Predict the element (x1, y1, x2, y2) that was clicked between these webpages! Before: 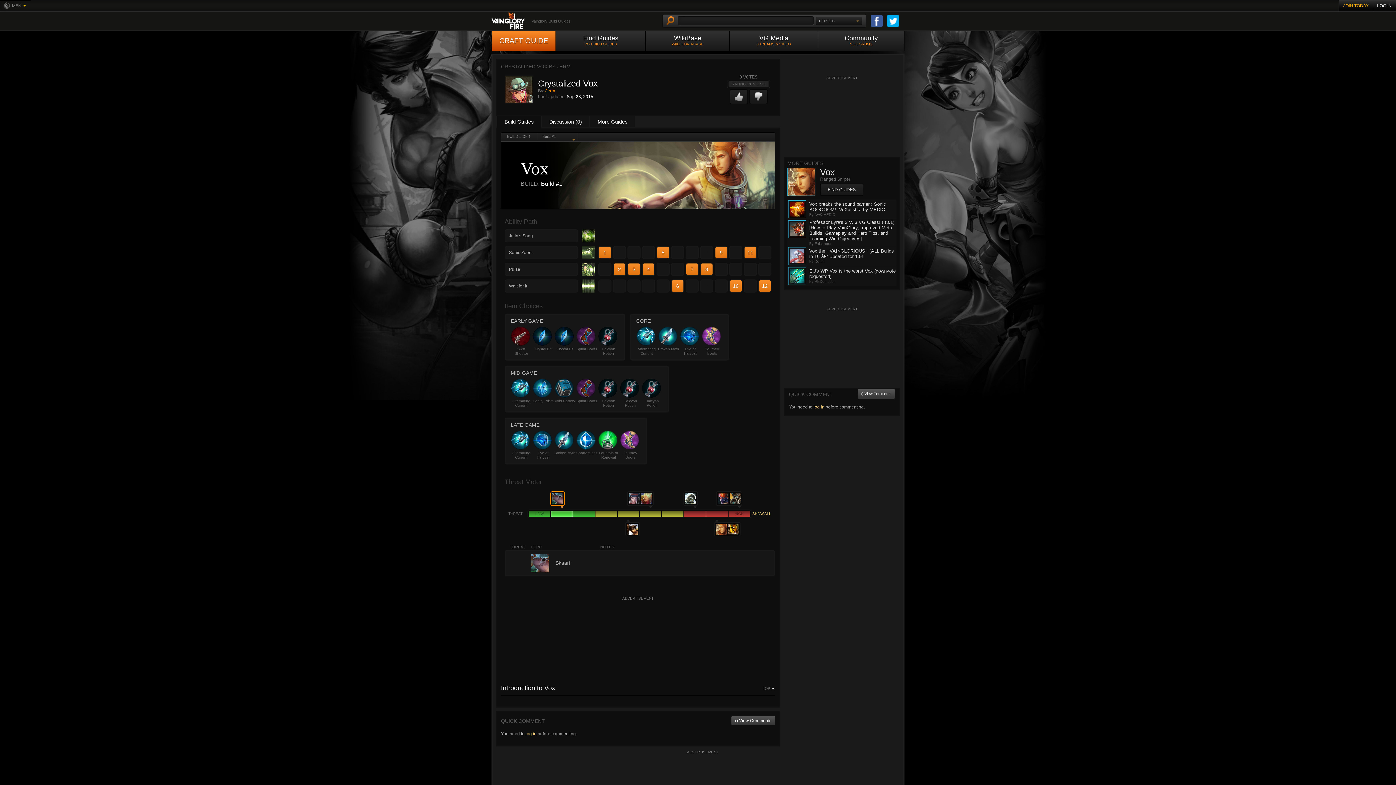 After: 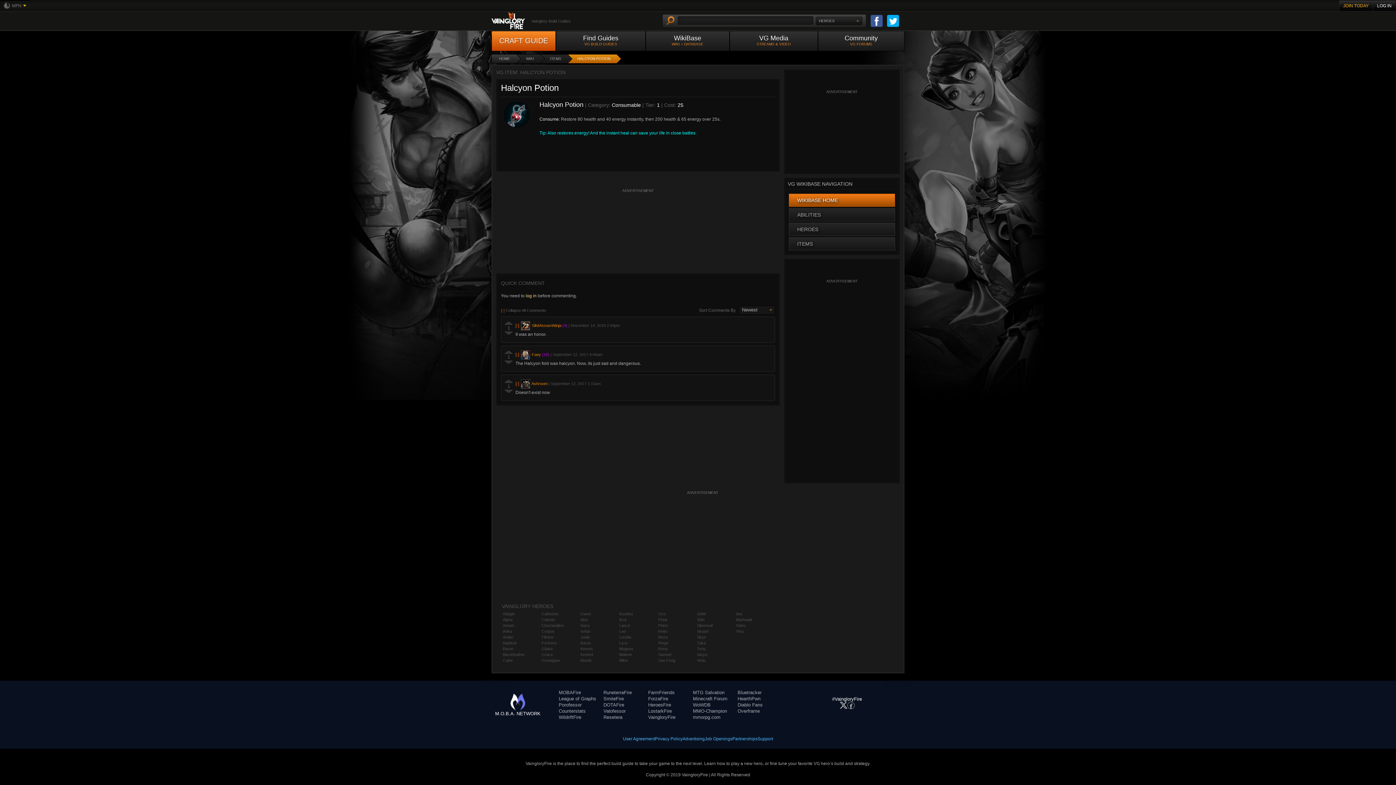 Action: label: Halcyon Potion bbox: (598, 326, 619, 356)